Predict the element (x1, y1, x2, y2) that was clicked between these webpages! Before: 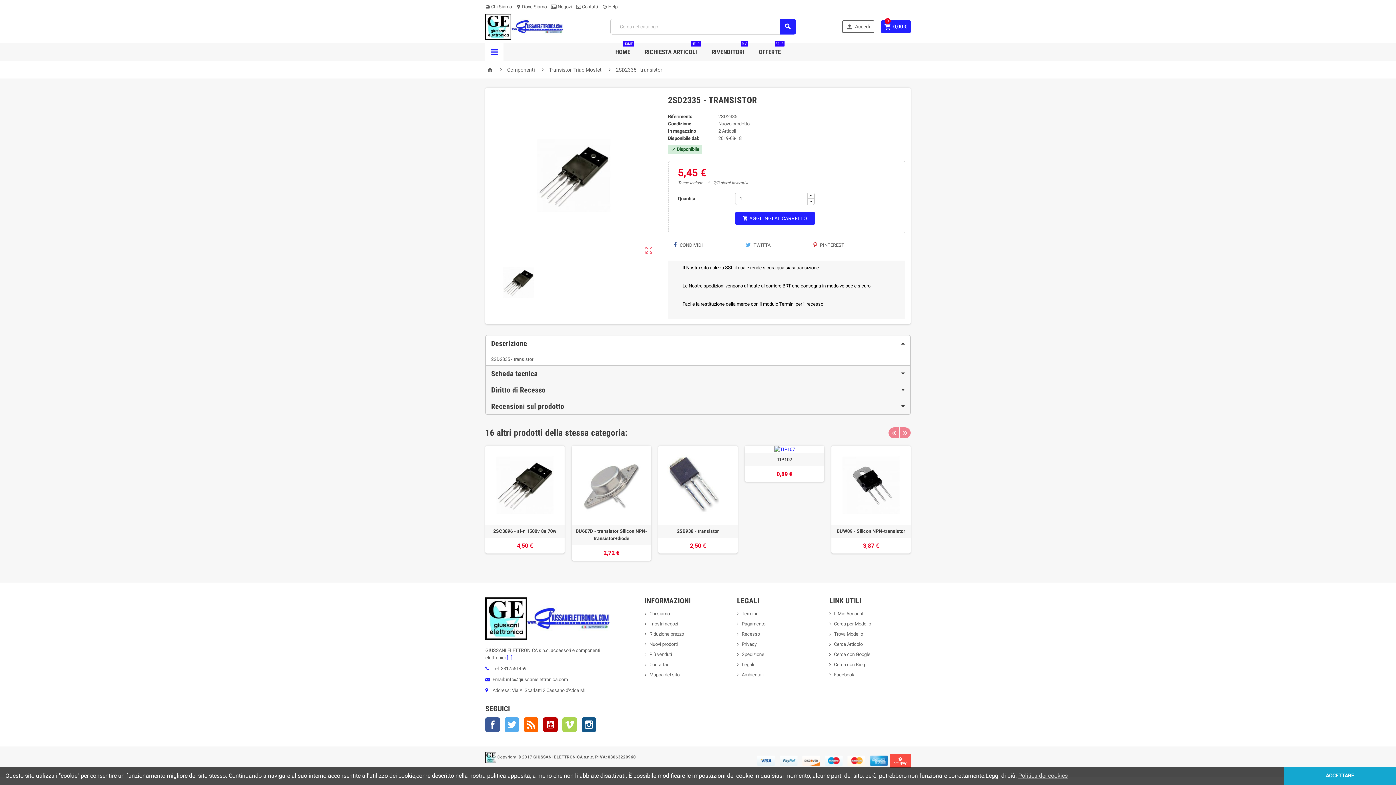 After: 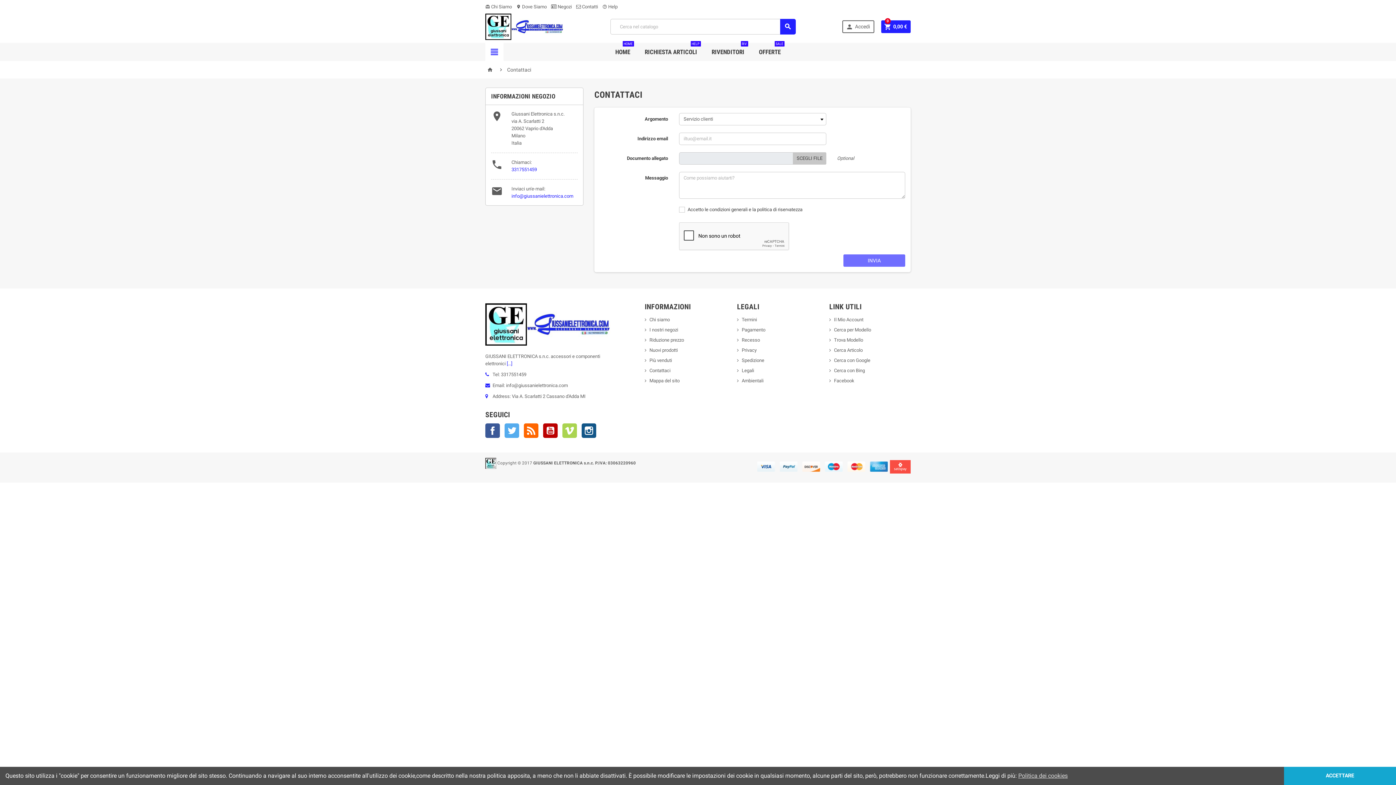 Action: bbox: (602, 4, 617, 9) label: help_outline Help